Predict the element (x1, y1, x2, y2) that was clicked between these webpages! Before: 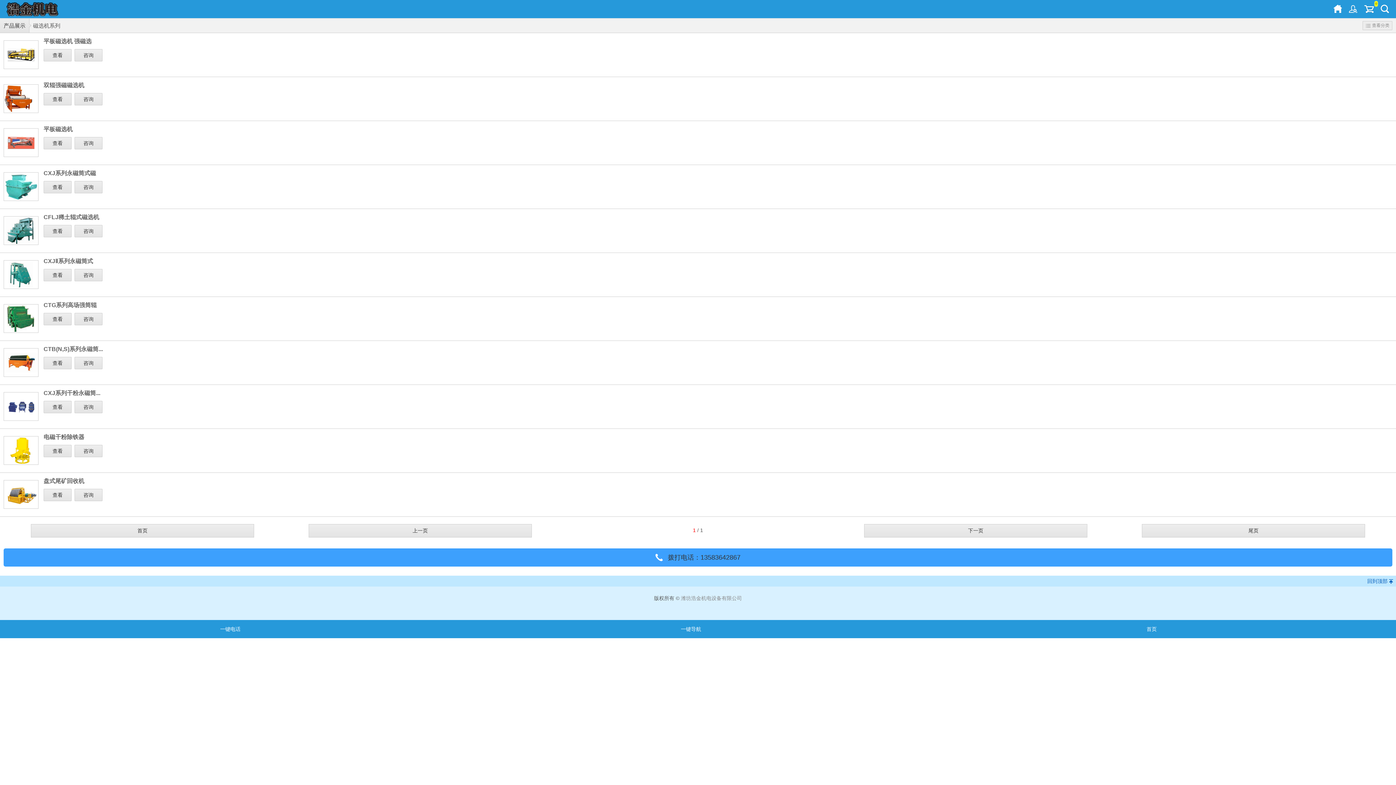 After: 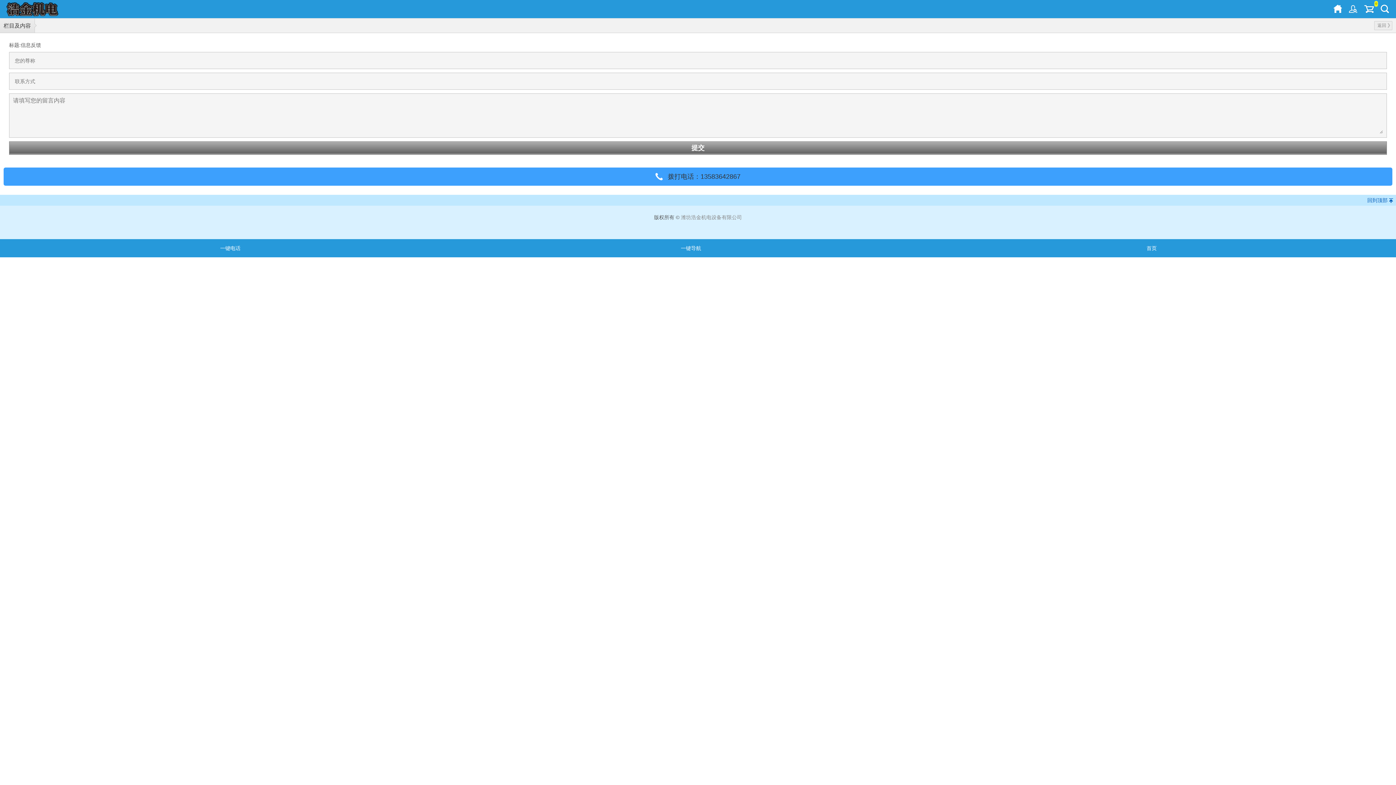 Action: bbox: (74, 225, 102, 237) label: 咨询